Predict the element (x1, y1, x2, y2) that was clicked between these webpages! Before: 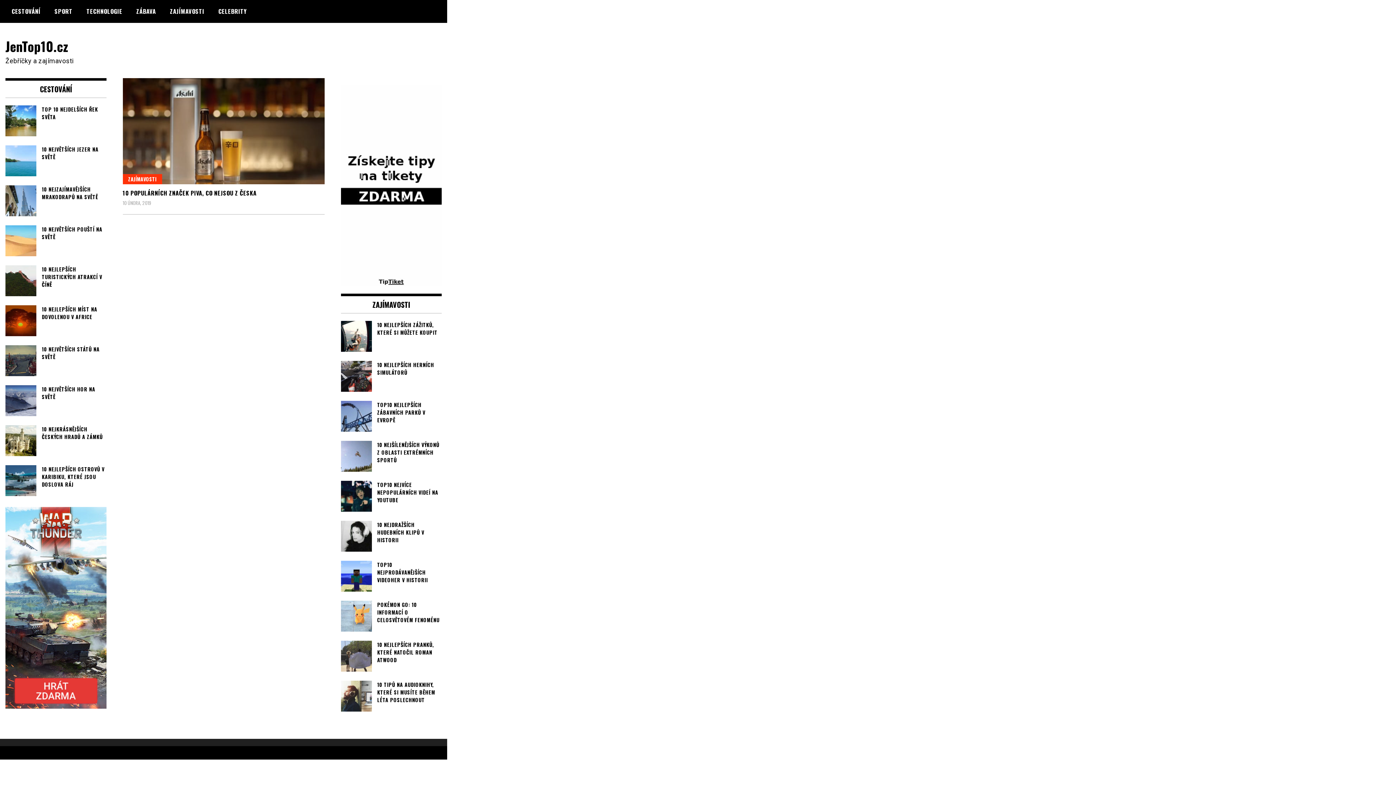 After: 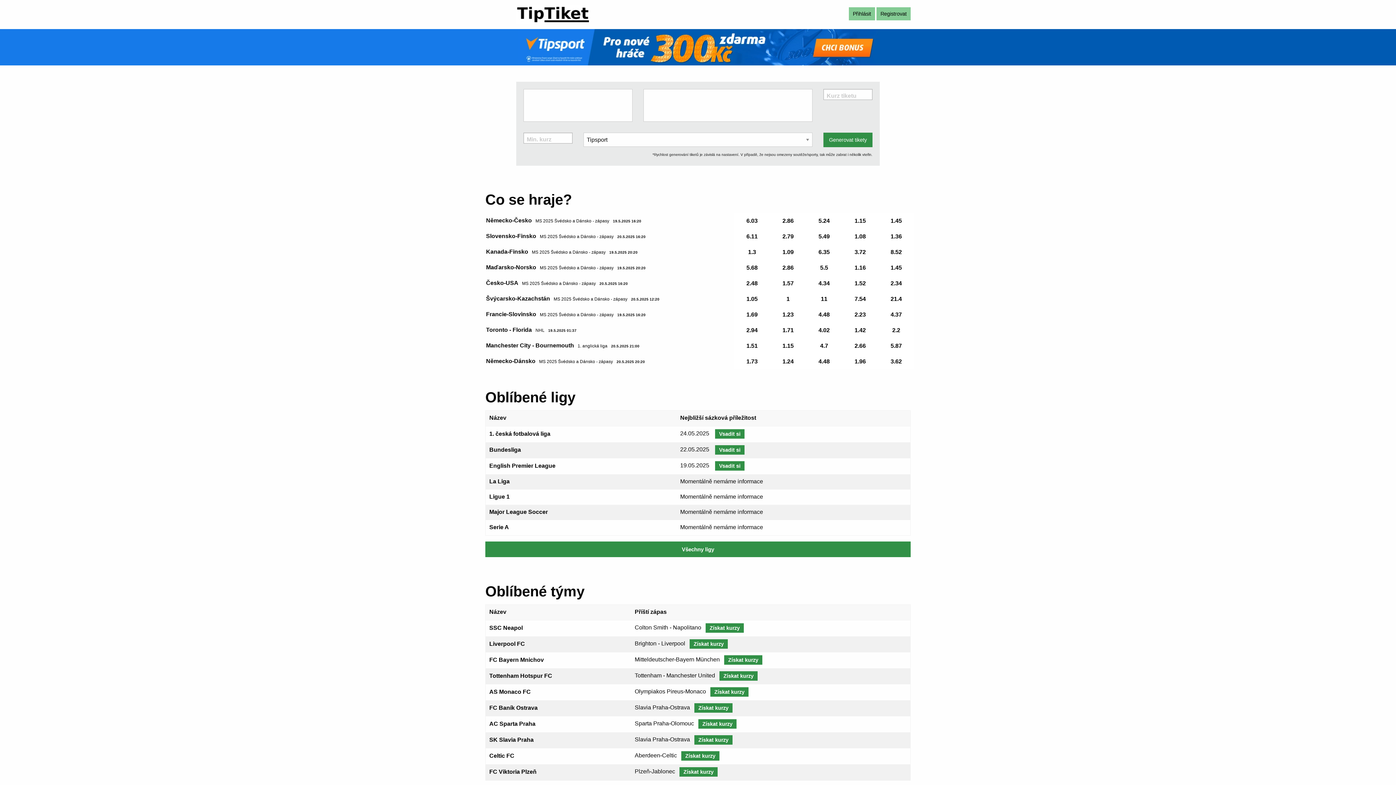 Action: label: TipTiket.cz Tipy na sázky bbox: (340, 277, 441, 286)